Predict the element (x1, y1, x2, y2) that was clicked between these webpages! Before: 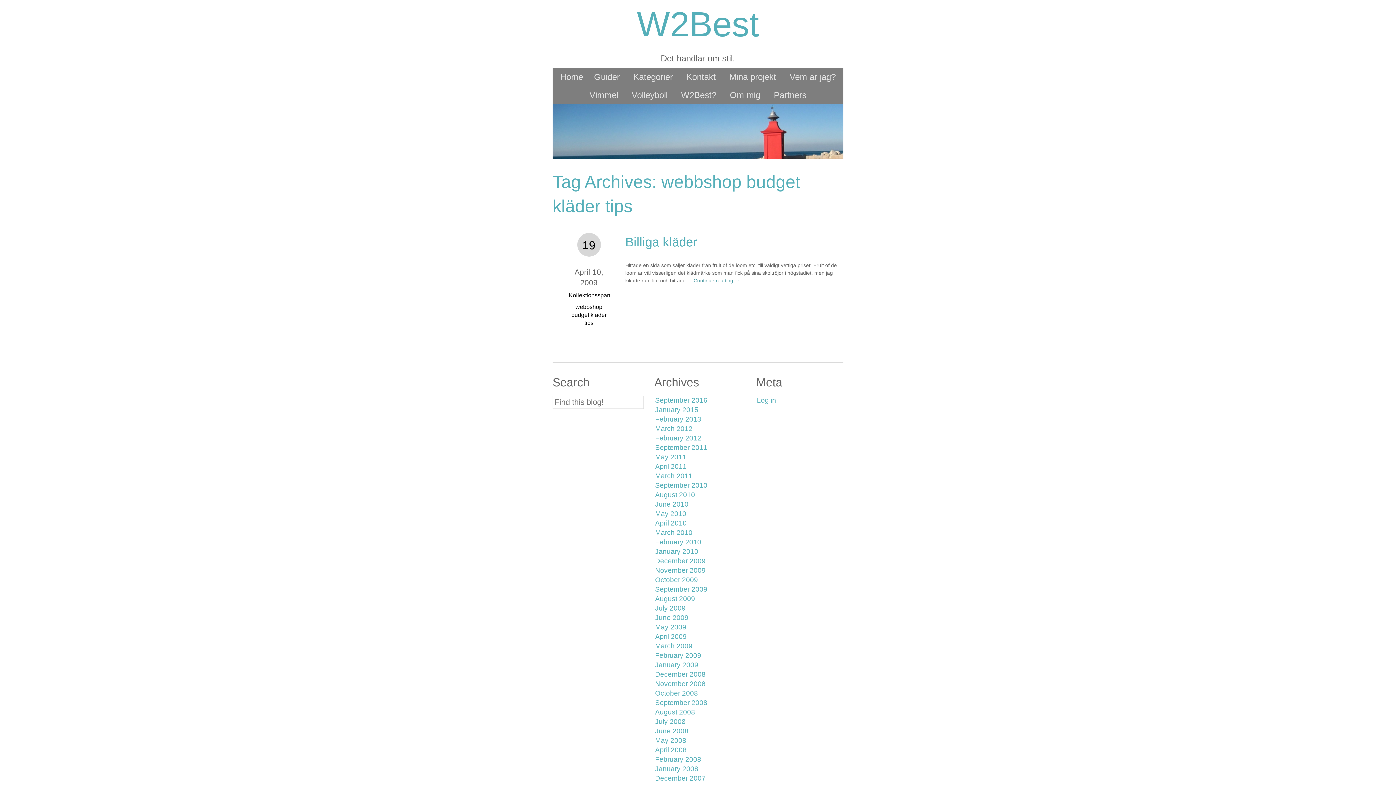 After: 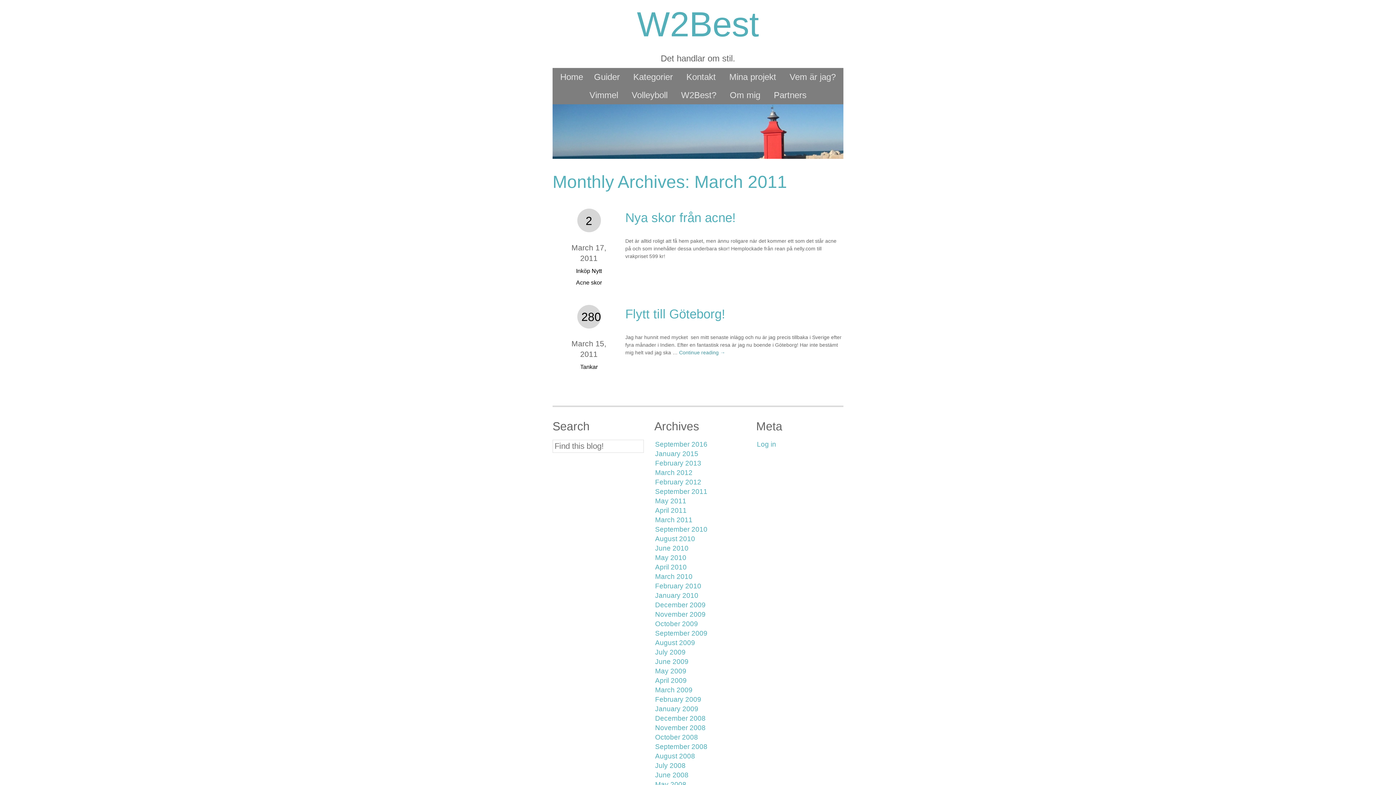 Action: label: March 2011 bbox: (655, 472, 692, 479)